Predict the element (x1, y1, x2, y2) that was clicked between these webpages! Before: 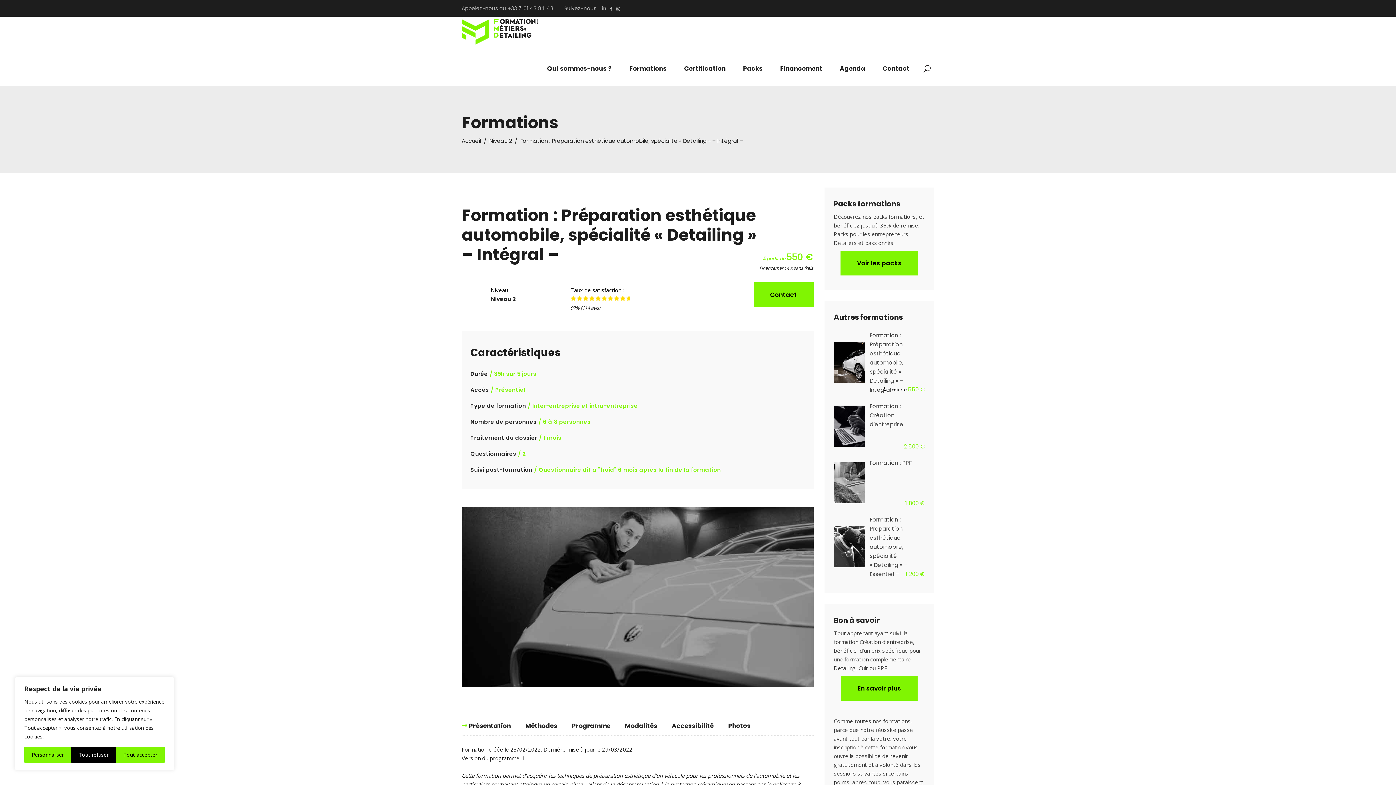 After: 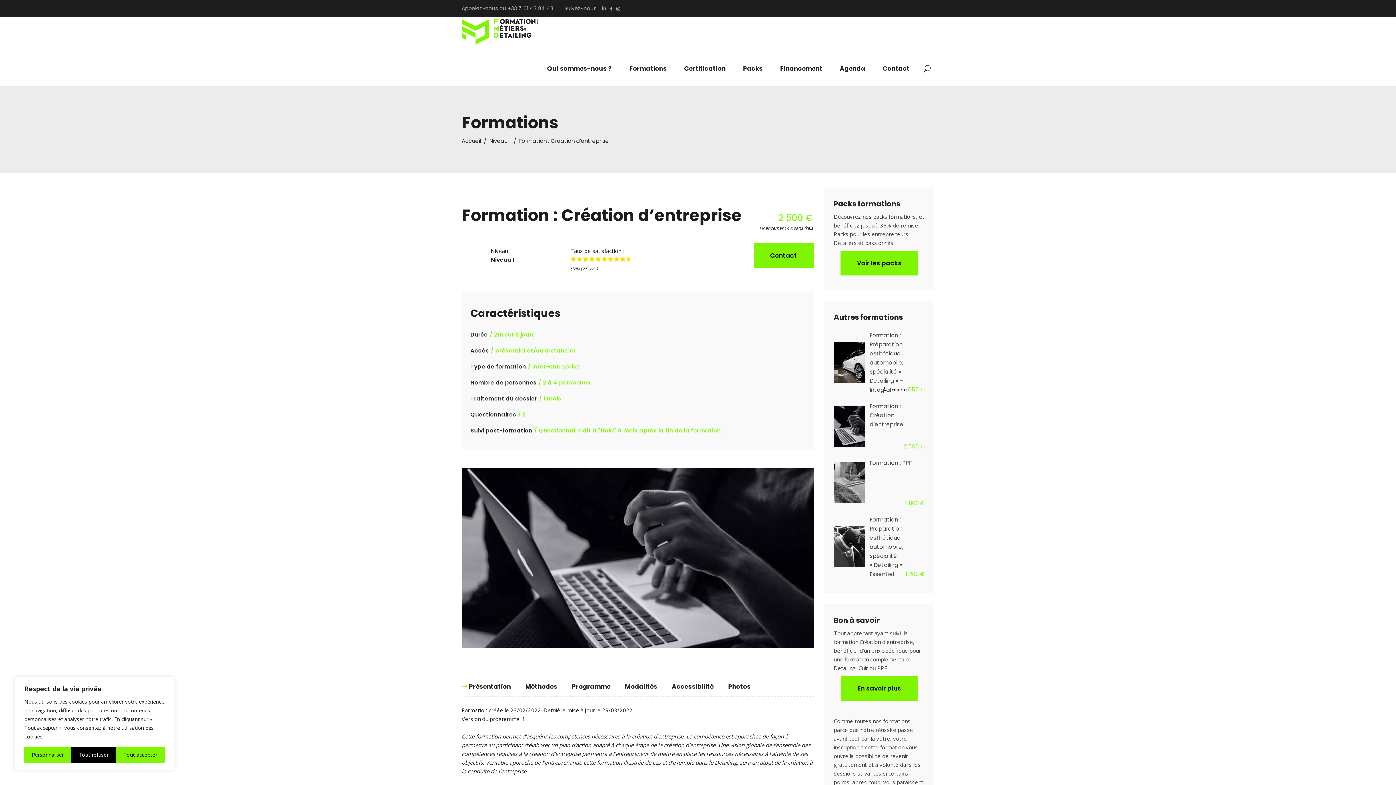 Action: bbox: (834, 401, 870, 451)